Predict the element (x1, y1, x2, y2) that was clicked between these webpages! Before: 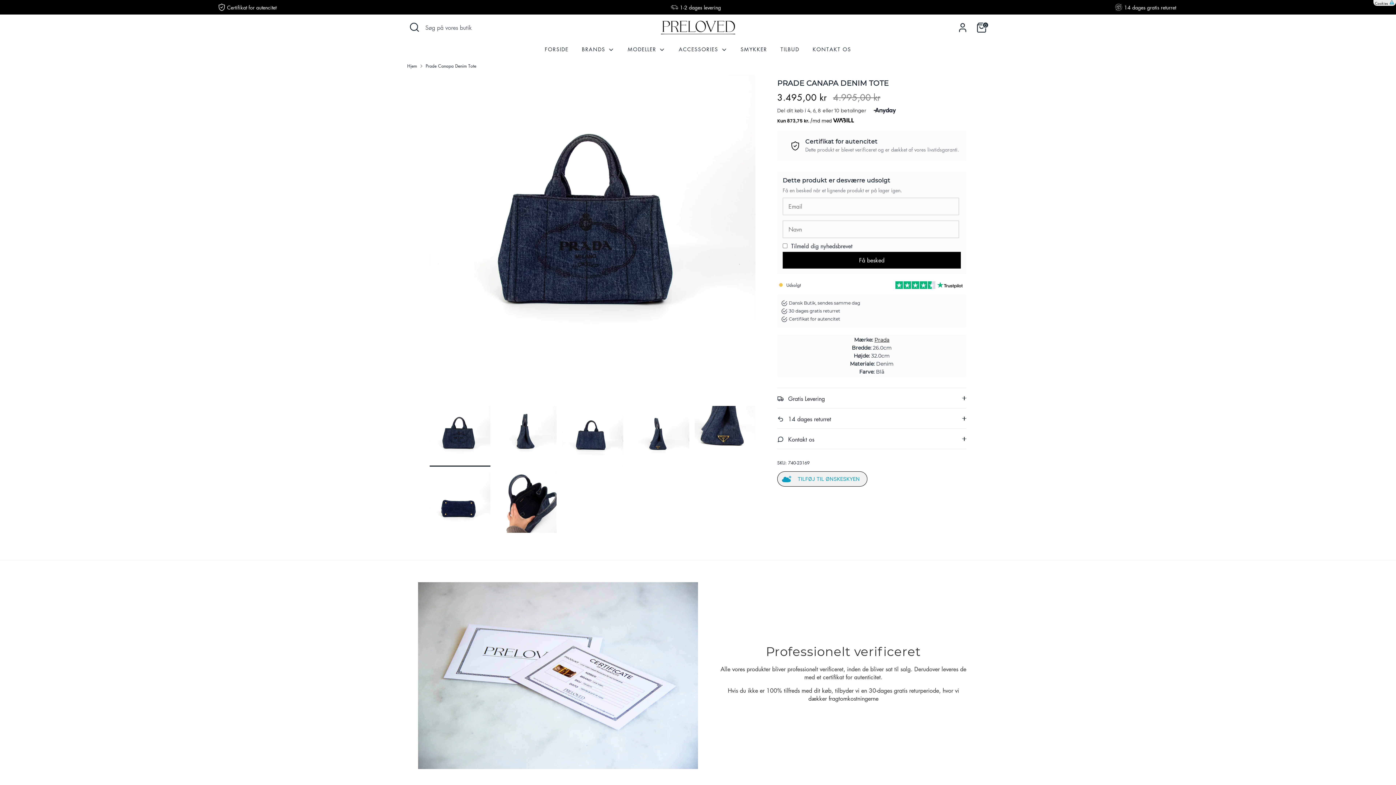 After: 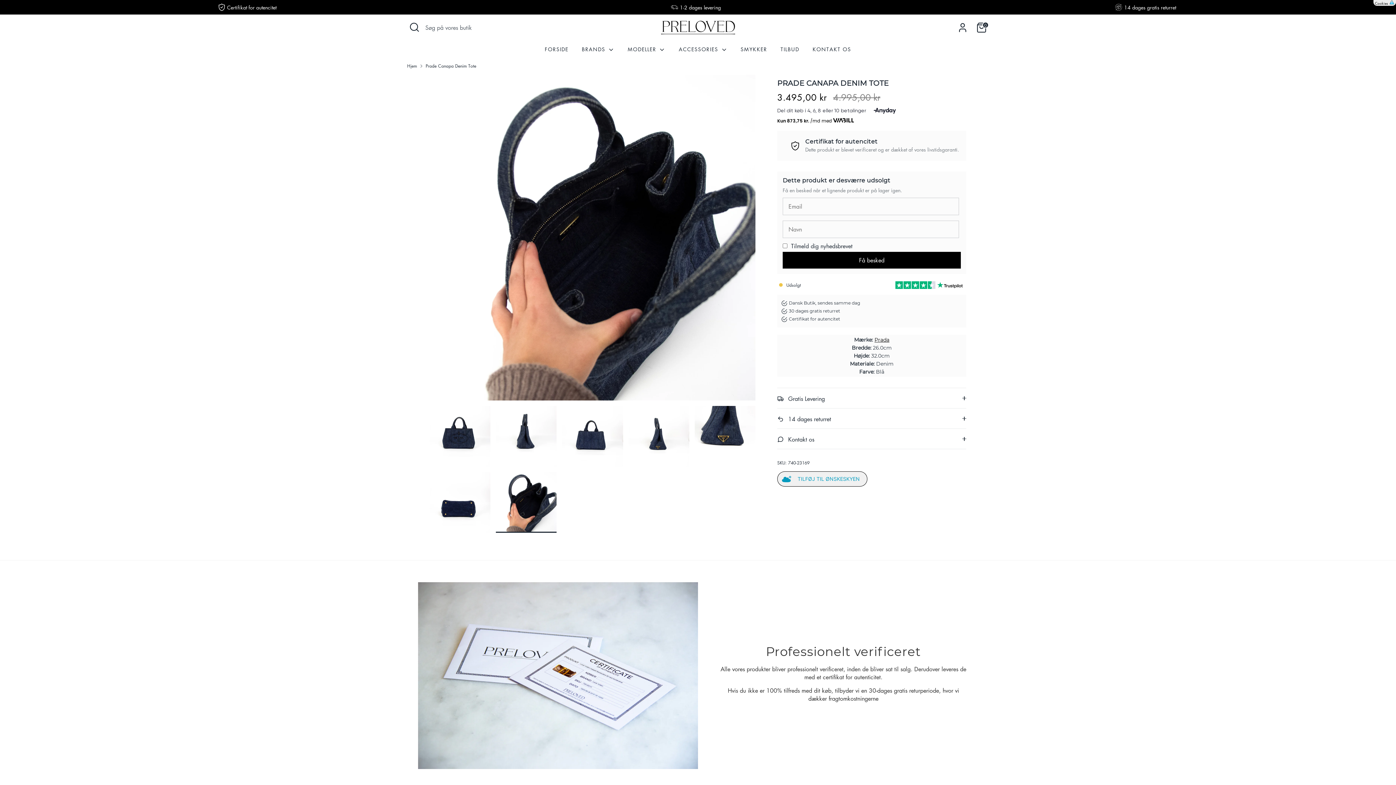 Action: bbox: (496, 472, 556, 533)